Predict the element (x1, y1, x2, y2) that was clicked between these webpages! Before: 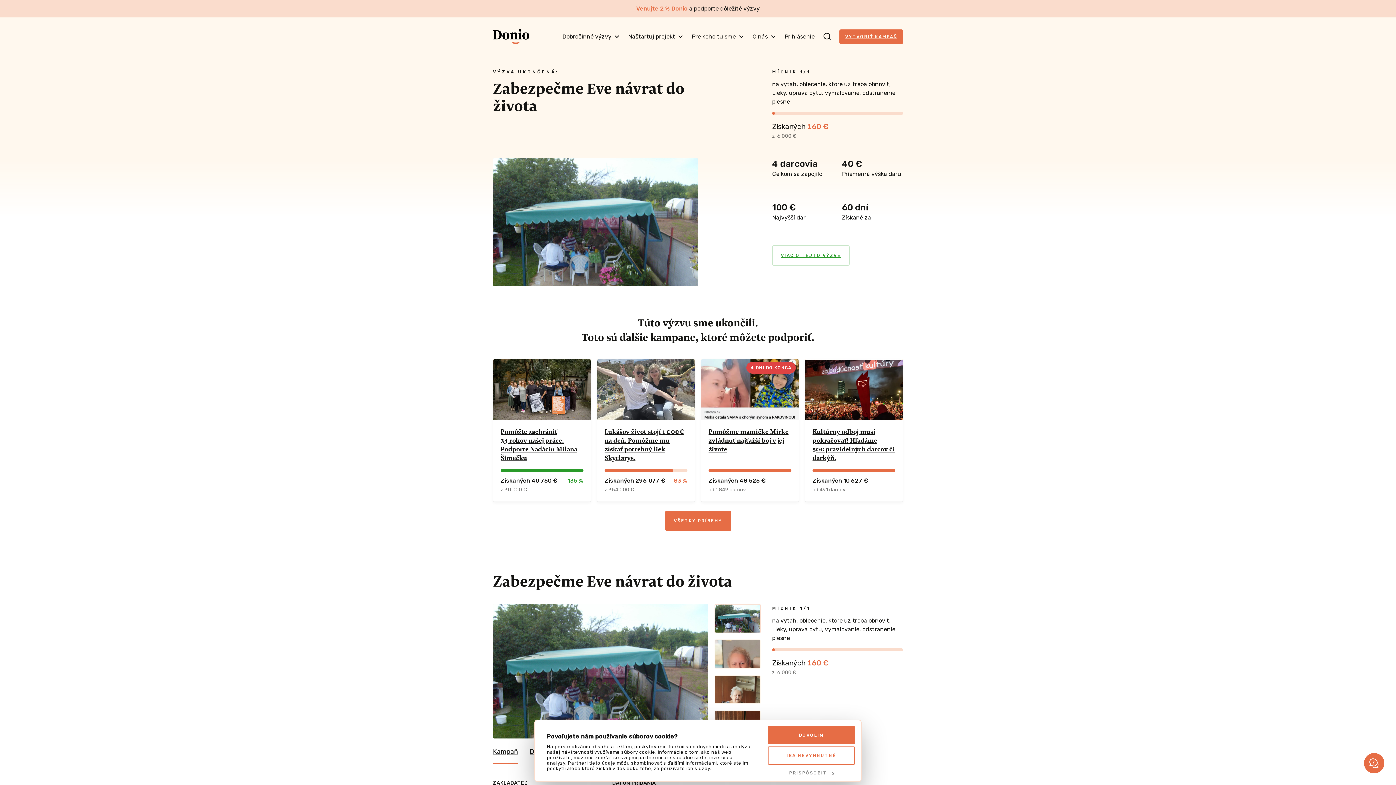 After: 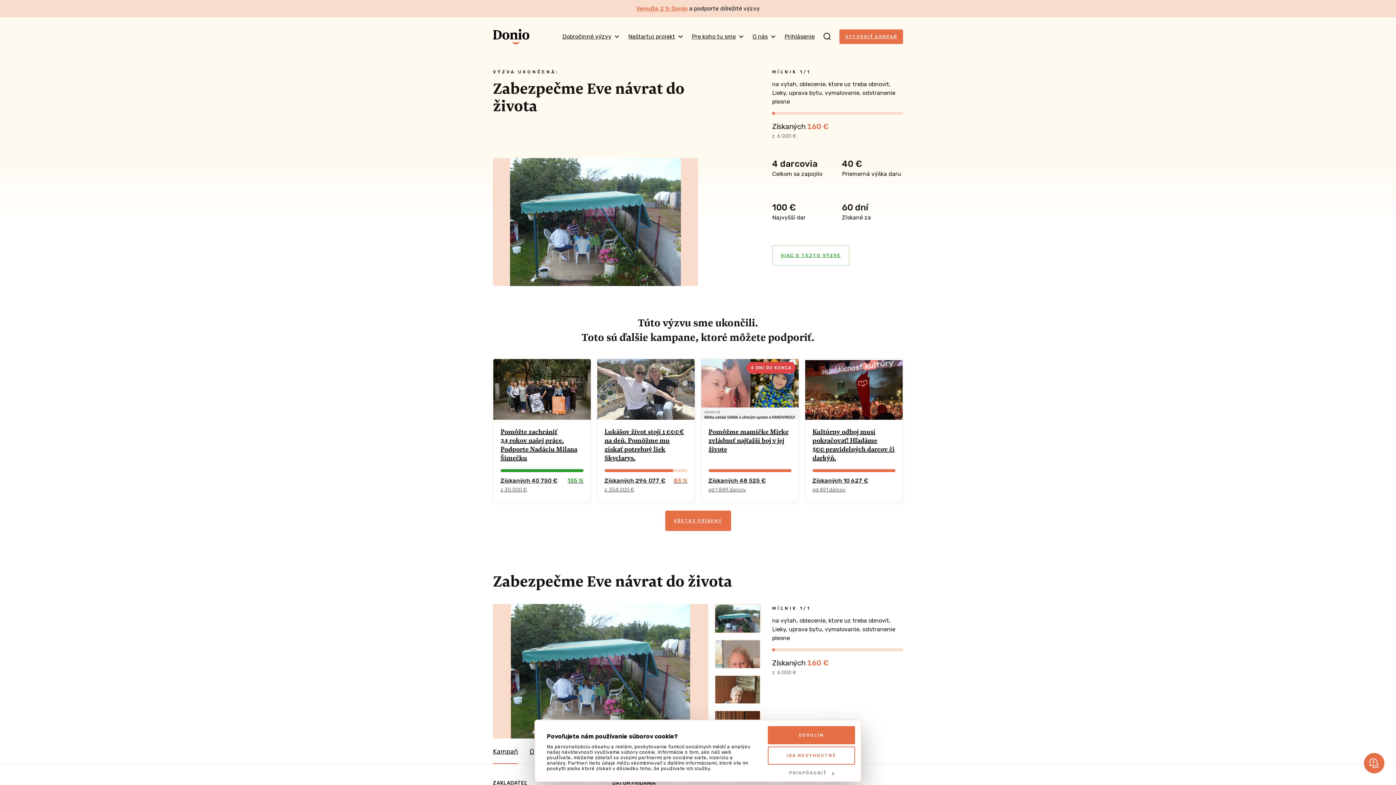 Action: bbox: (714, 604, 761, 633)